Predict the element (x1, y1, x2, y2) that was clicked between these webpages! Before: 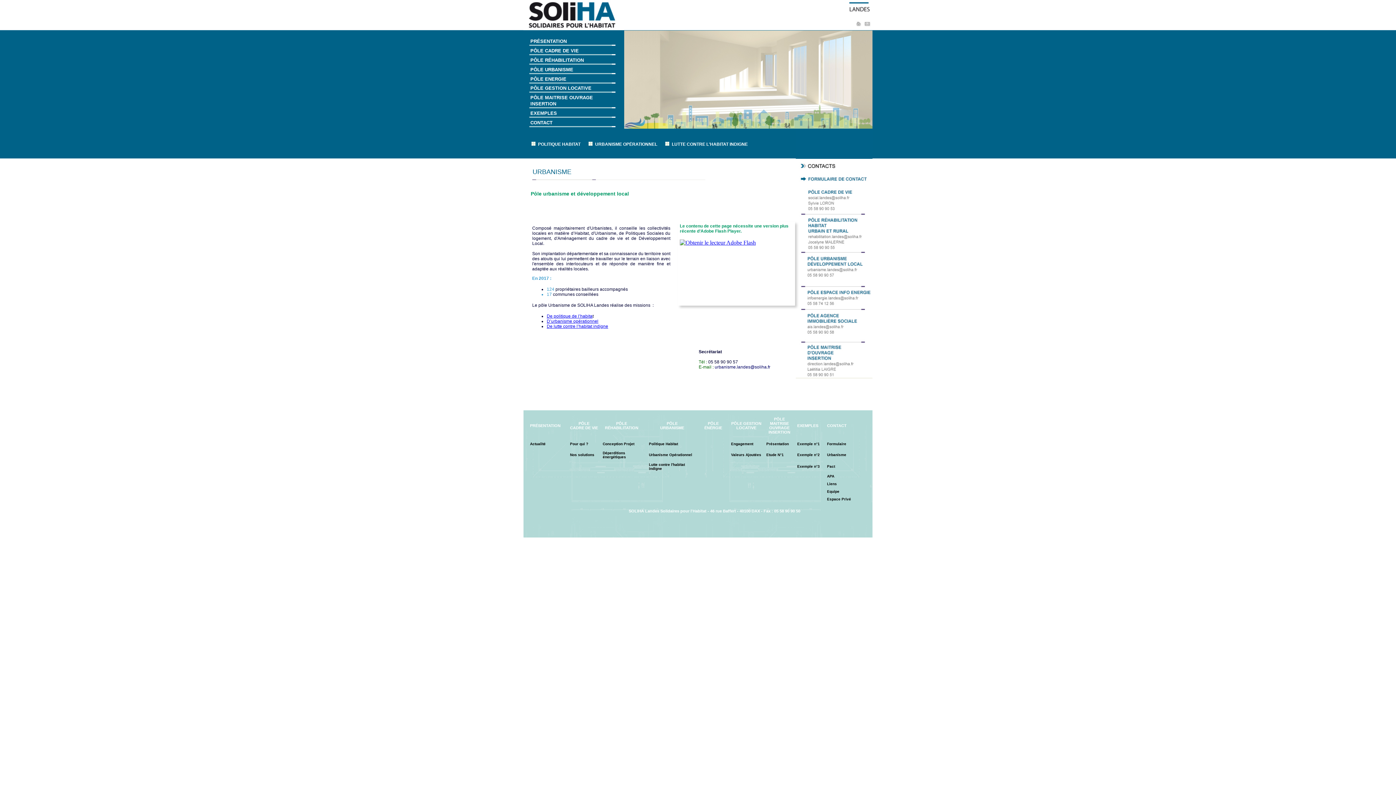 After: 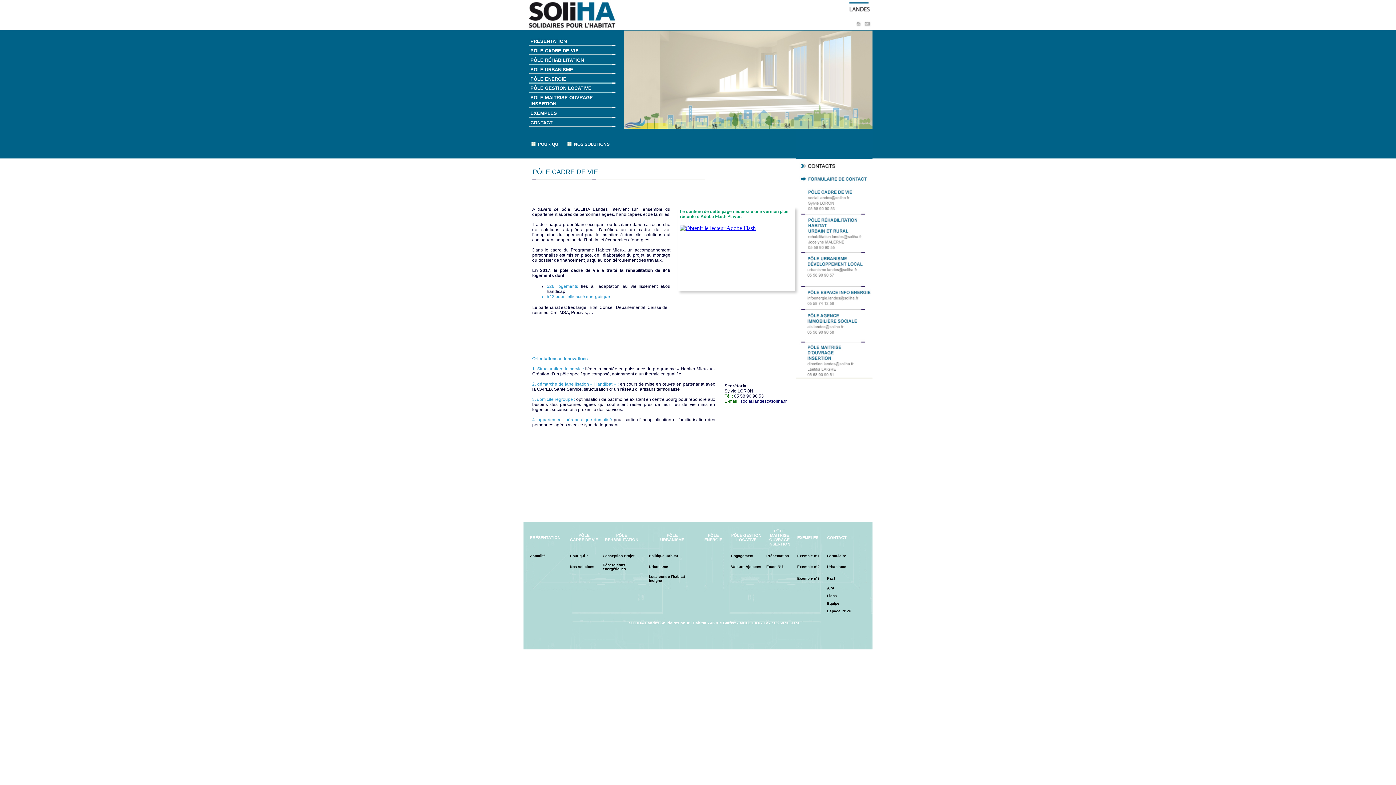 Action: label: PÔLE
CADRE DE VIE bbox: (570, 421, 598, 430)